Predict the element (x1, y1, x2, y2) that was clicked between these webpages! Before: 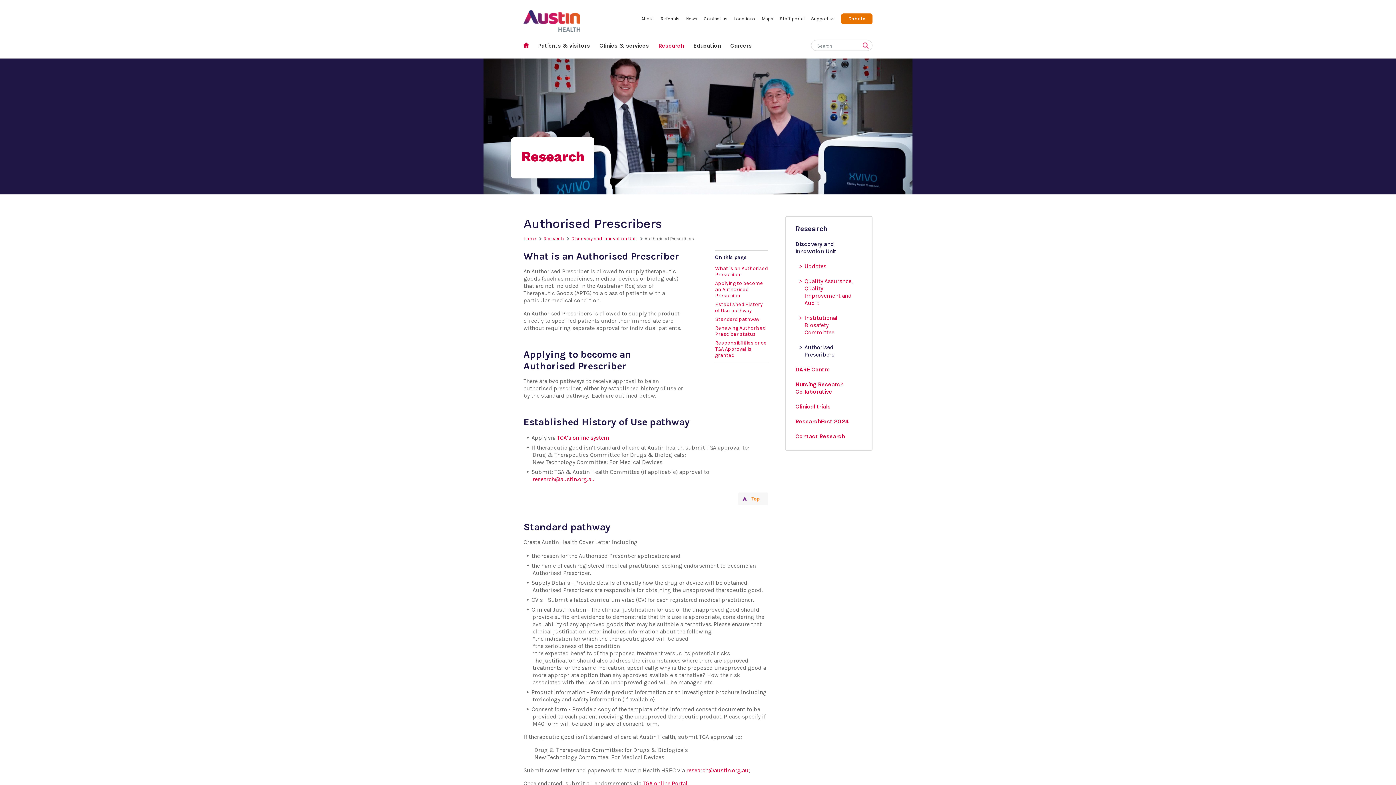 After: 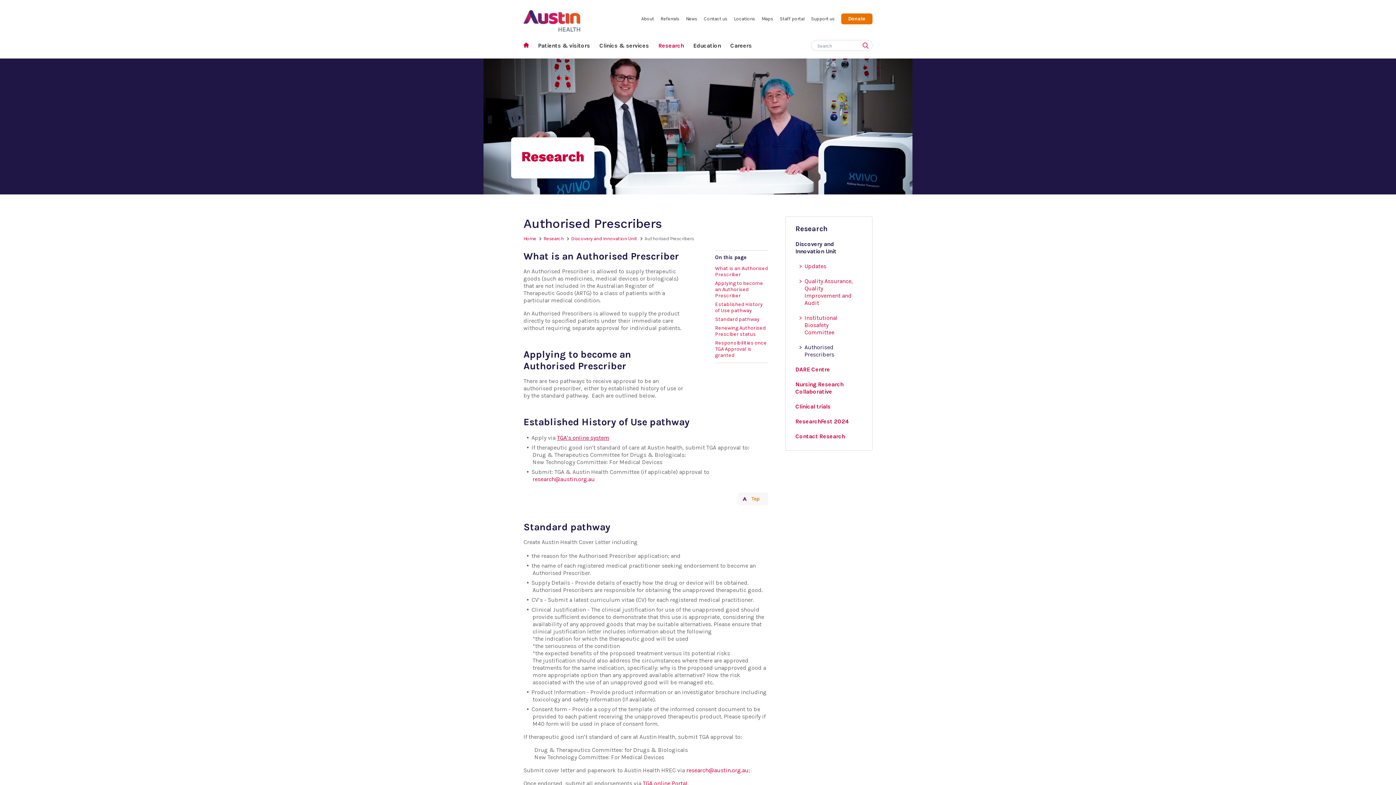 Action: label: TGA’s online system bbox: (557, 434, 609, 441)